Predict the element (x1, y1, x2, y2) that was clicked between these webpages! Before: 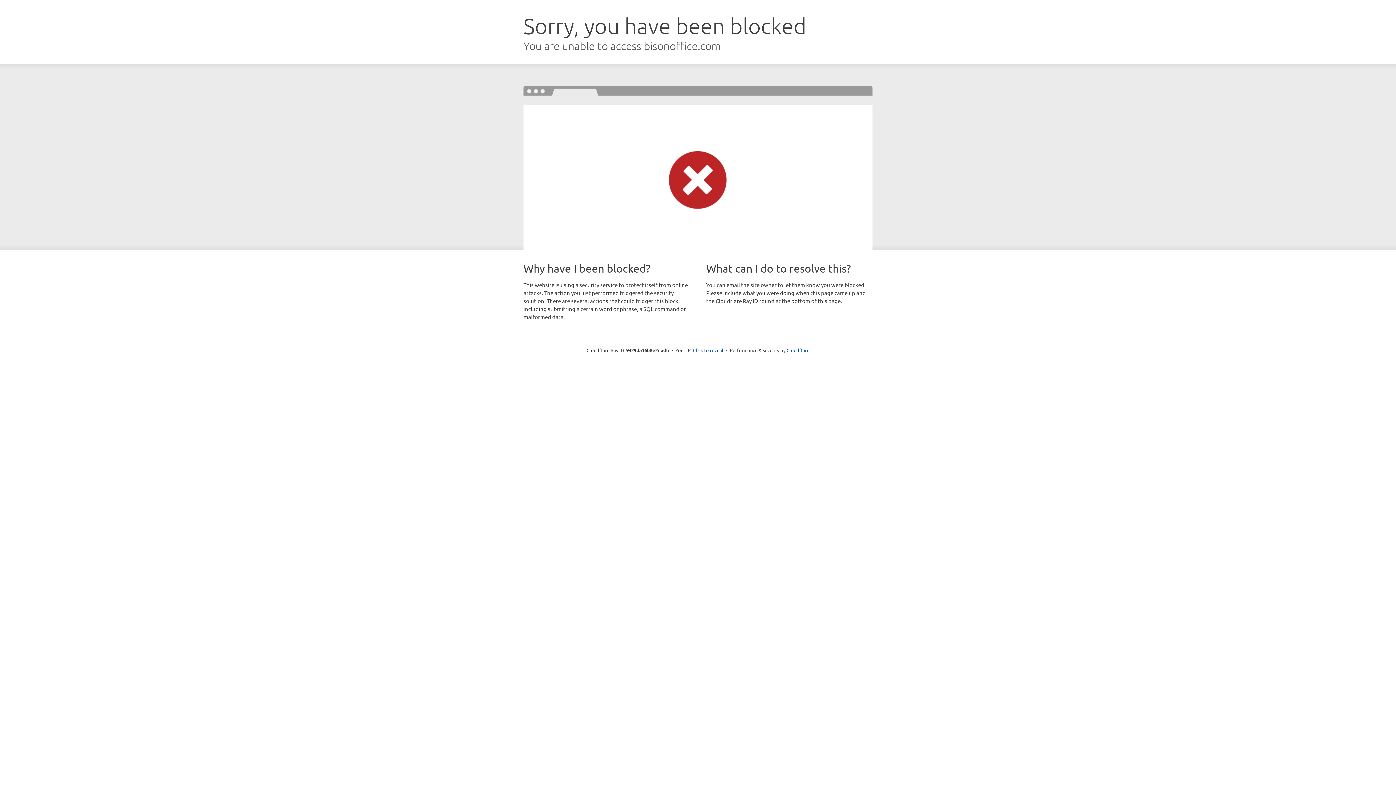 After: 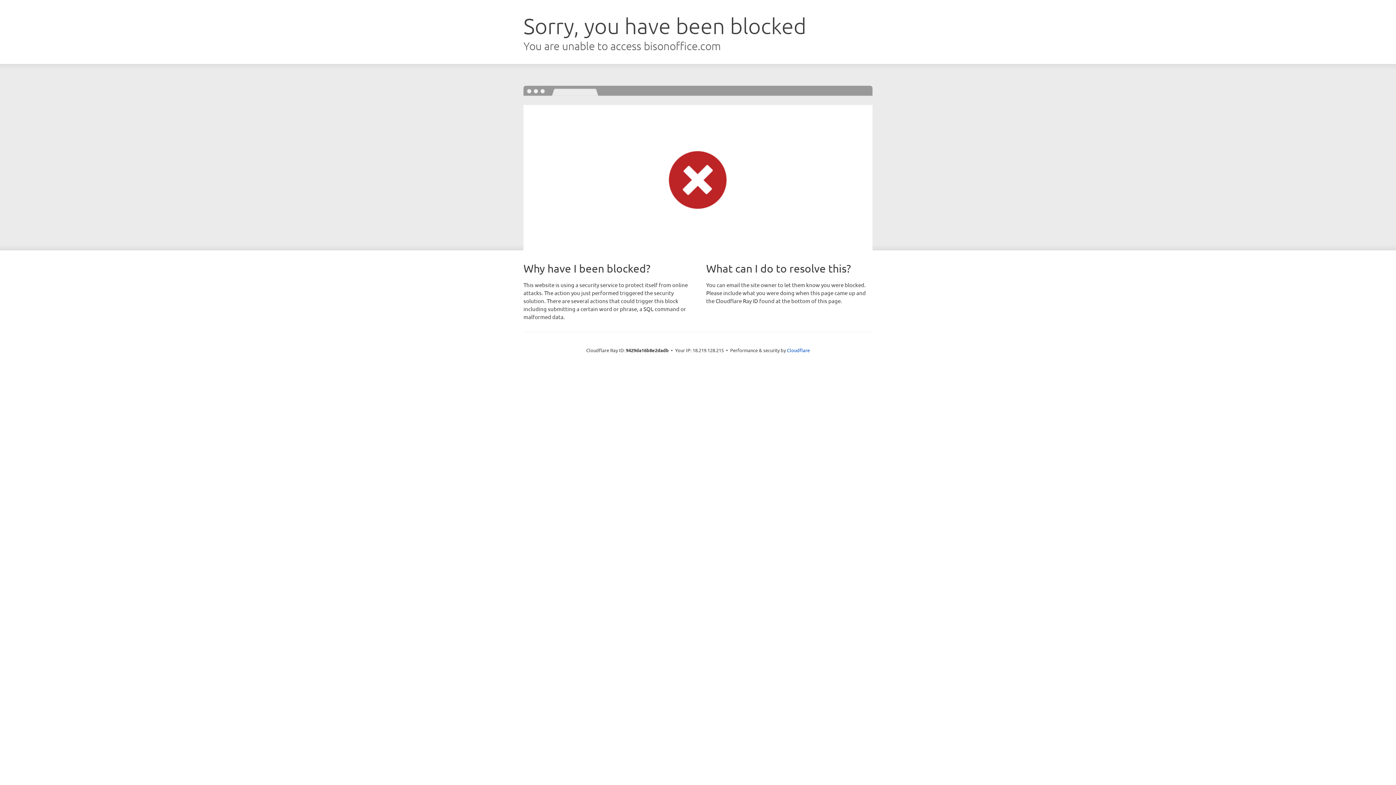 Action: label: Click to reveal bbox: (693, 346, 723, 353)